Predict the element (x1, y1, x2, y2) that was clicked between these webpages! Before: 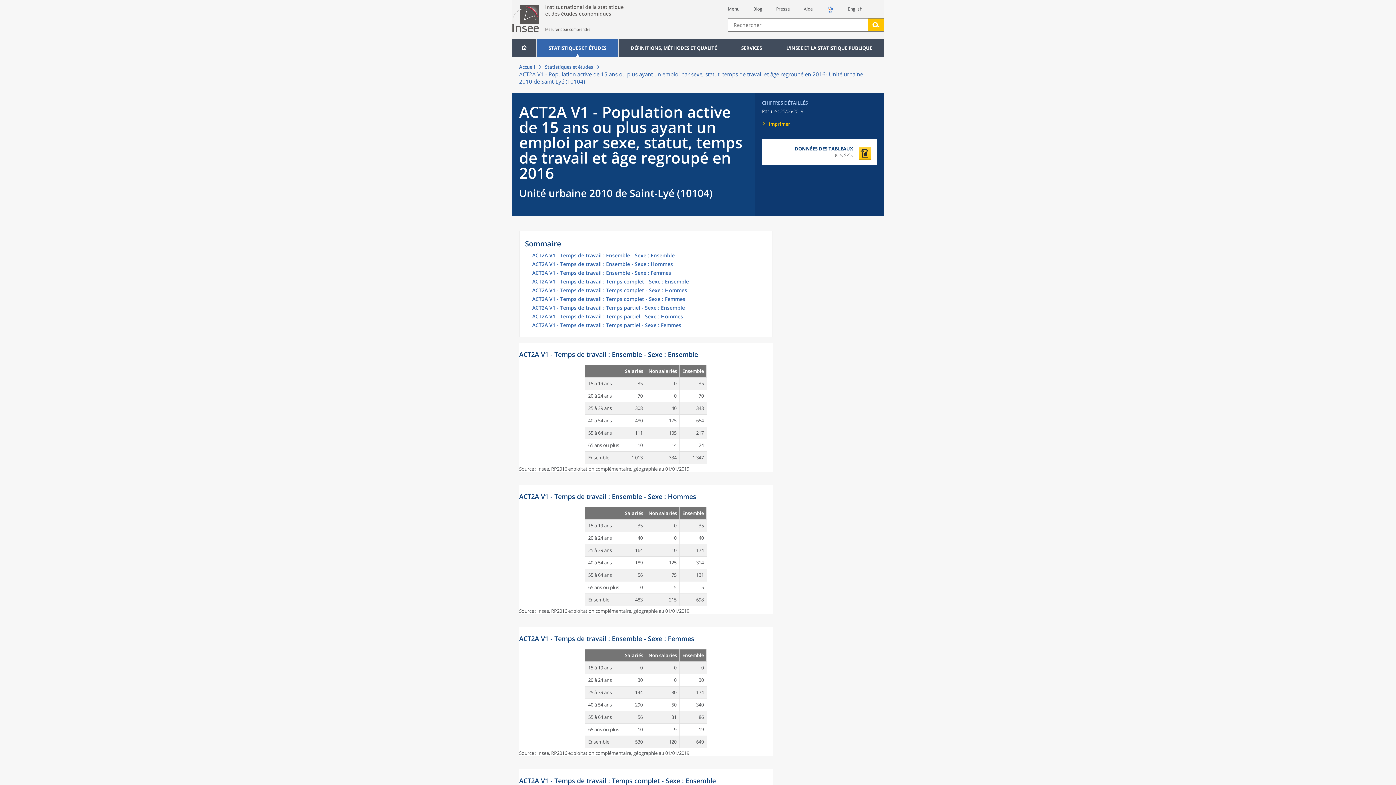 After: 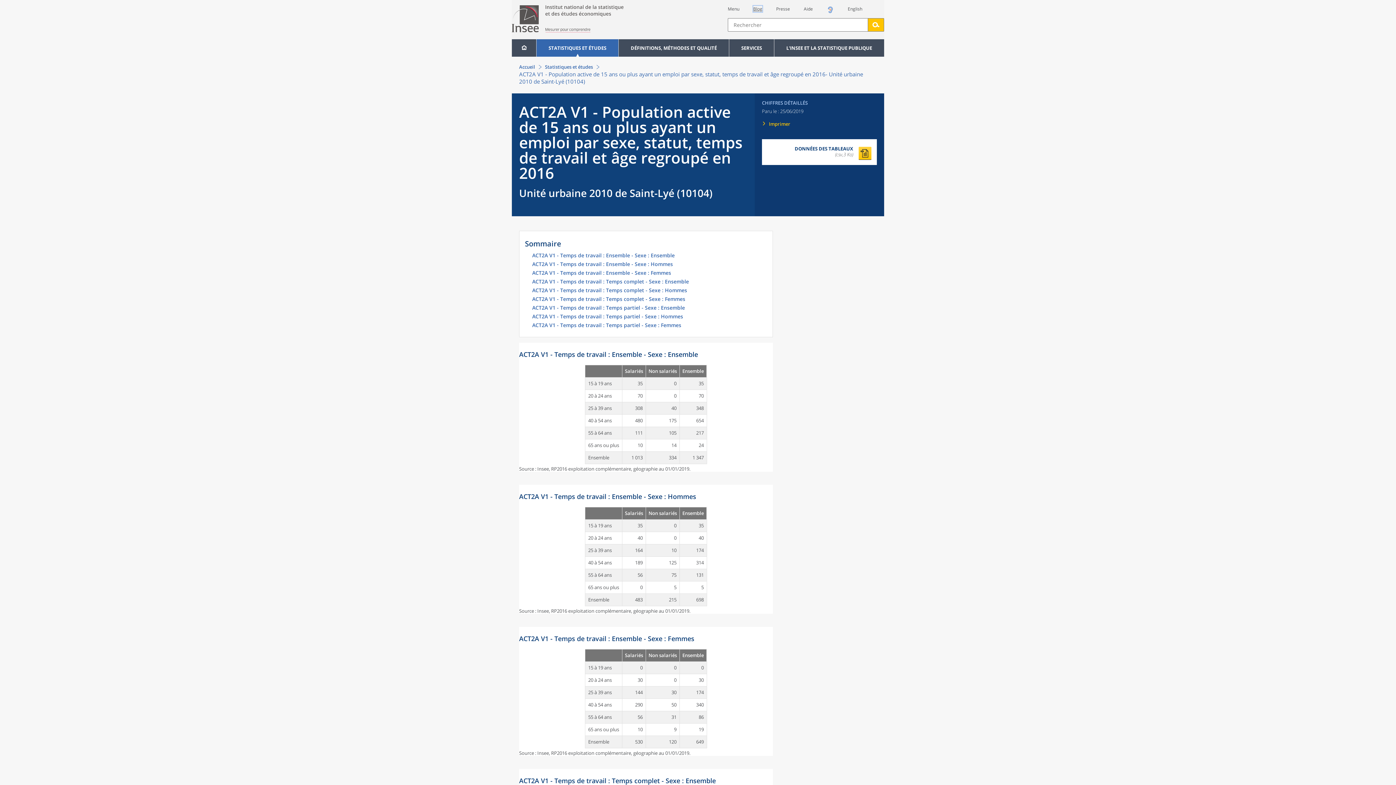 Action: label: Blog bbox: (753, 5, 762, 12)